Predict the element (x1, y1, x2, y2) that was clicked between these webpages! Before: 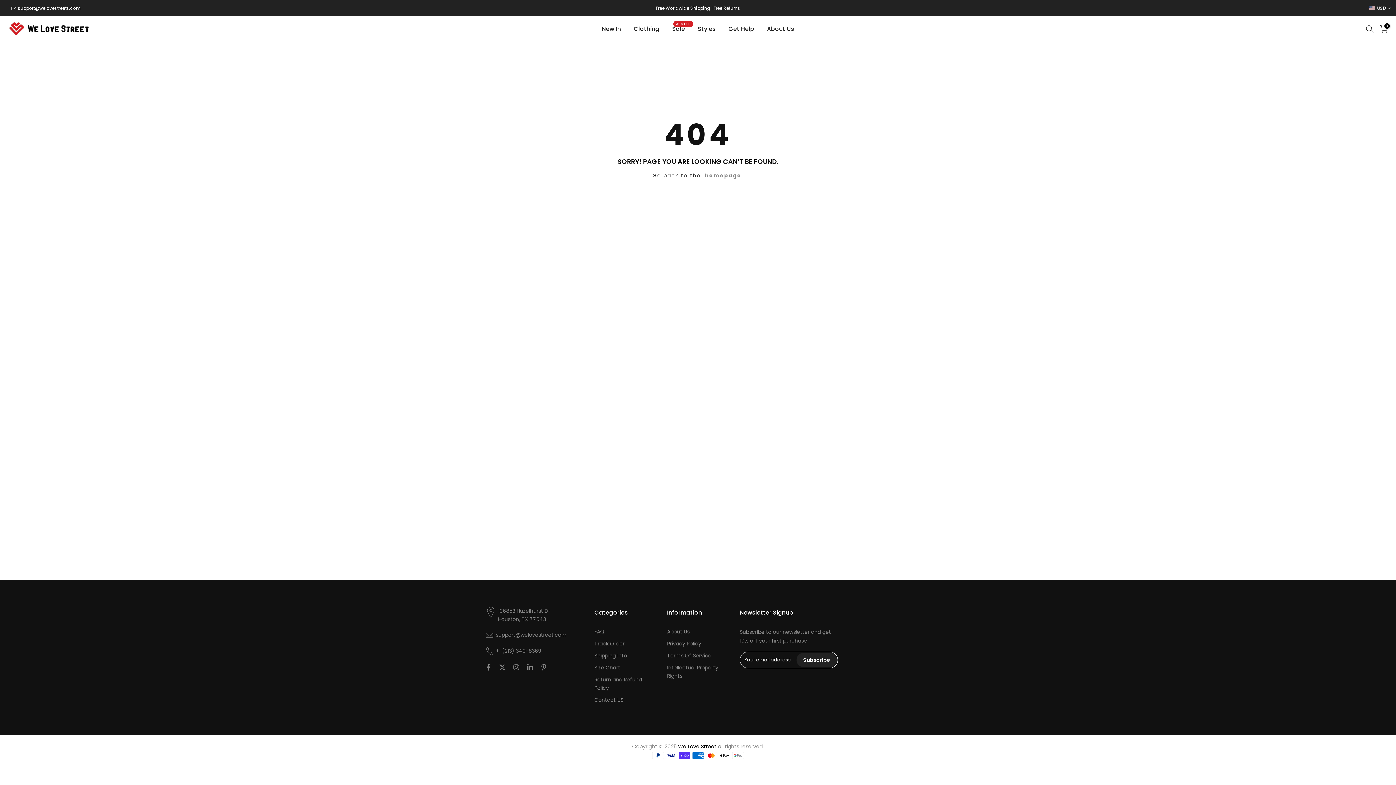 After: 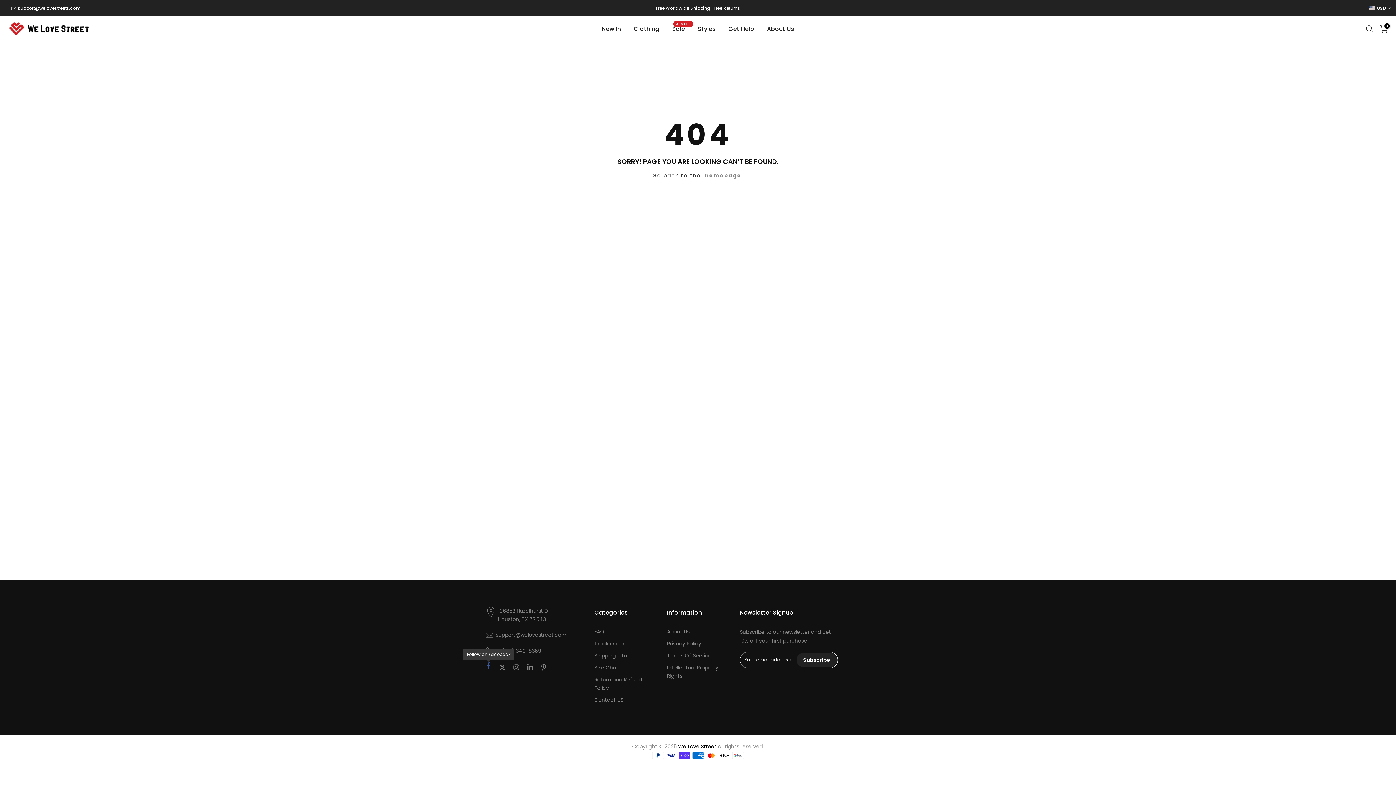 Action: bbox: (485, 663, 492, 672)